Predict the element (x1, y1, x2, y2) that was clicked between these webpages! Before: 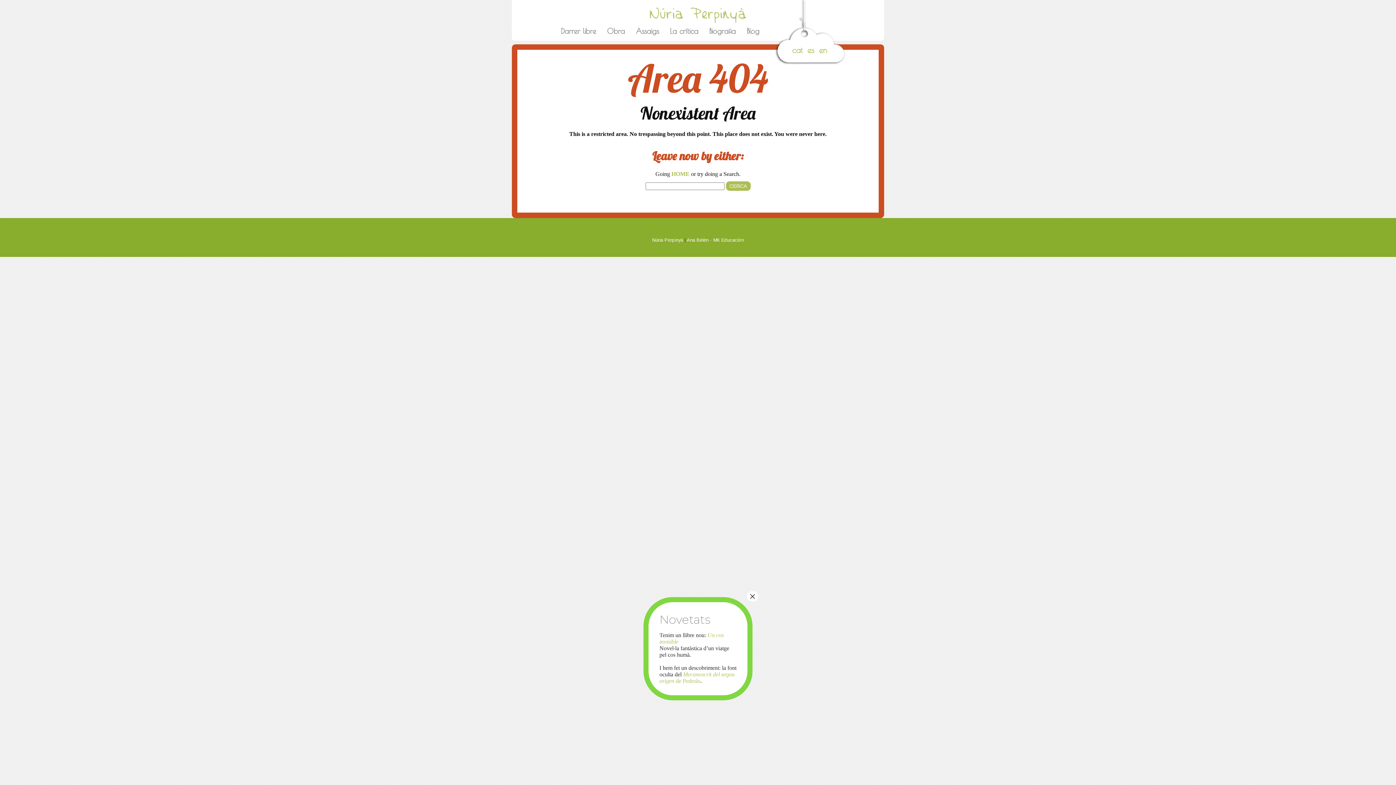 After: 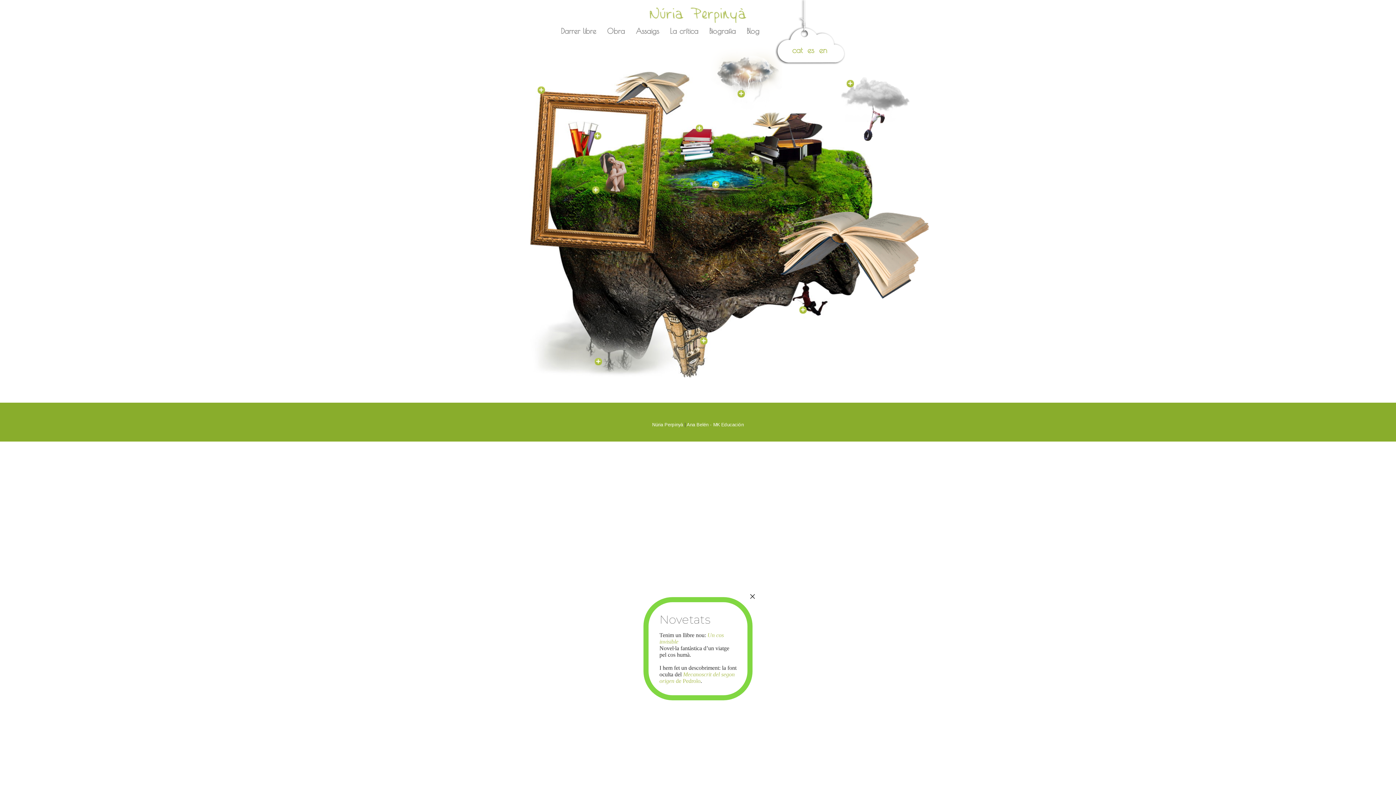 Action: bbox: (649, -5, 746, 30)